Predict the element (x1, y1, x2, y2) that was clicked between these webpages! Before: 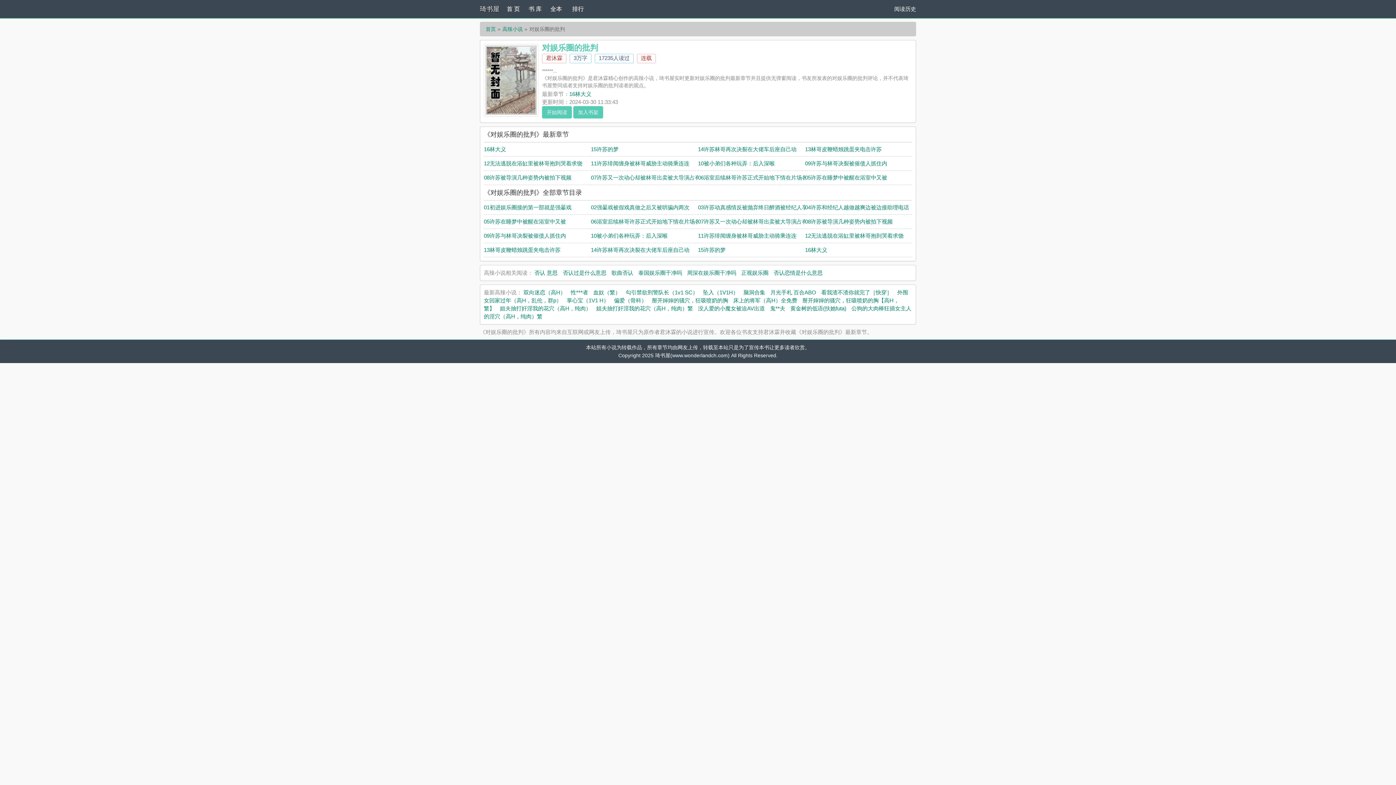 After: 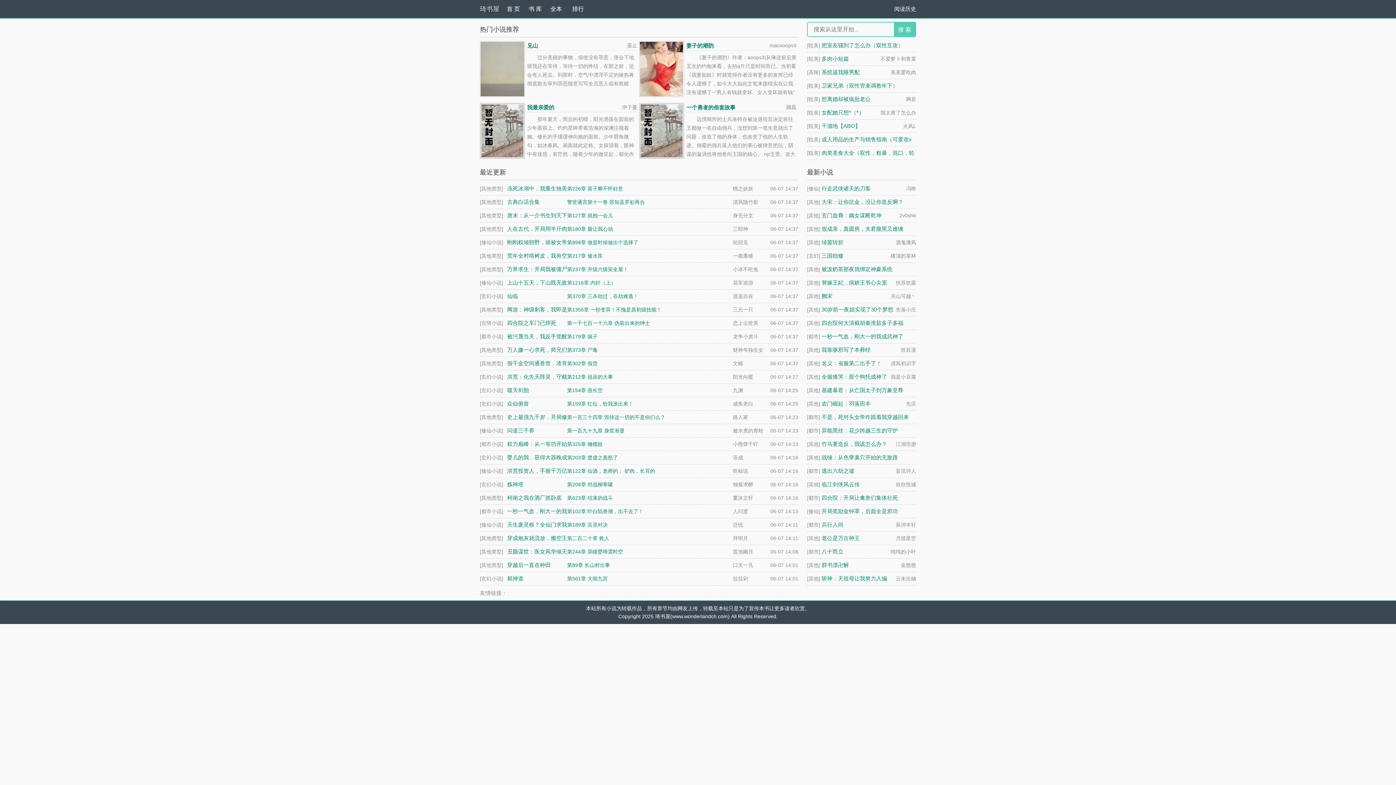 Action: label: 首页 bbox: (485, 26, 496, 32)